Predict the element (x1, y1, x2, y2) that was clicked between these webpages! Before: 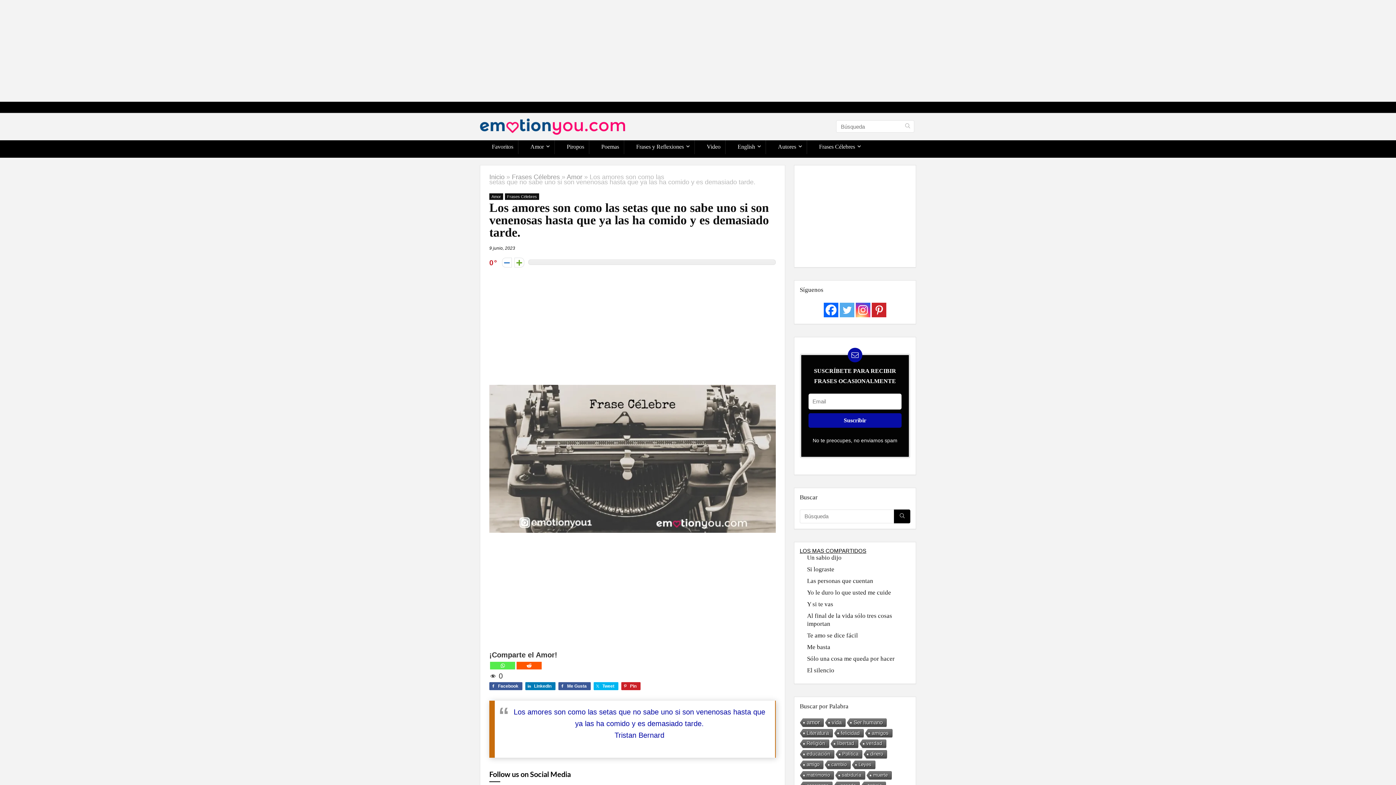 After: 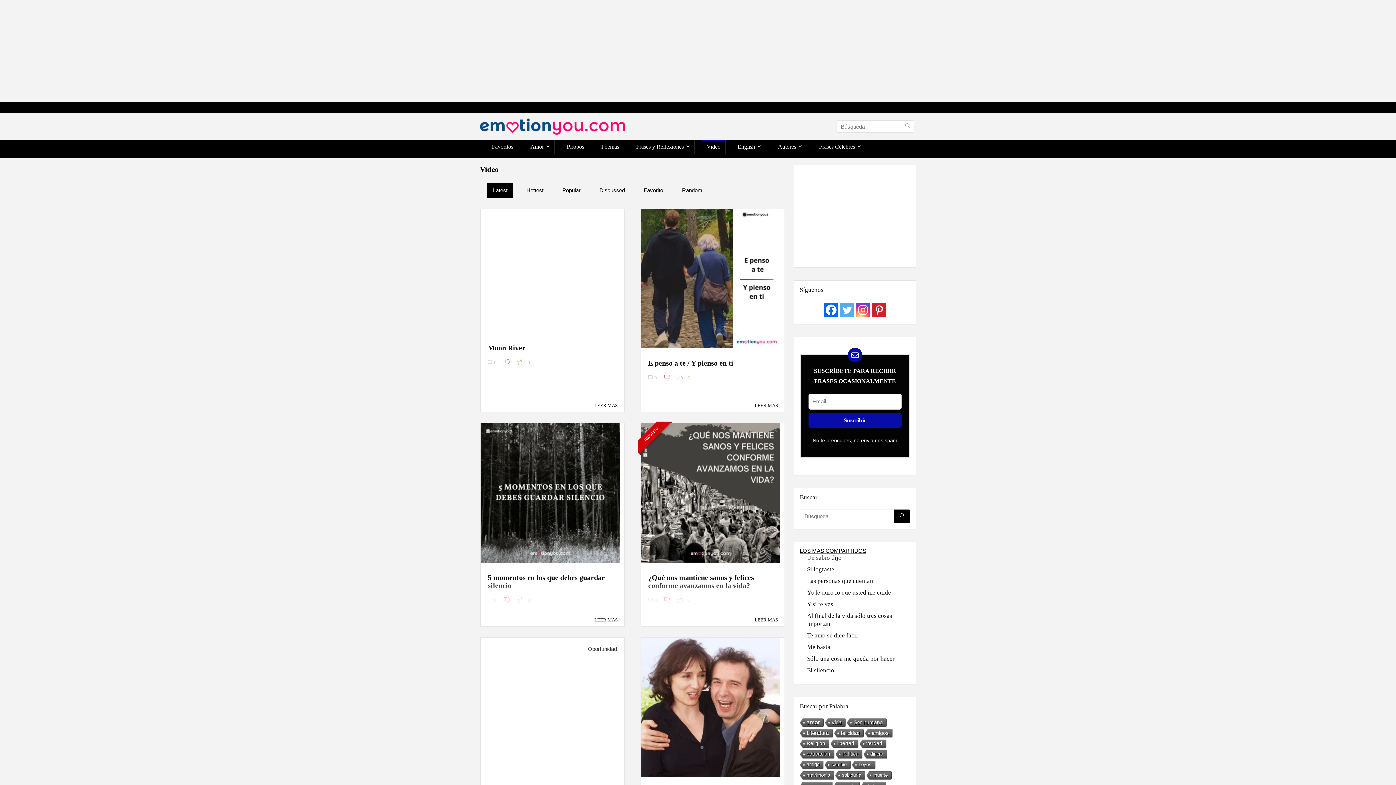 Action: label: Video bbox: (702, 140, 725, 154)